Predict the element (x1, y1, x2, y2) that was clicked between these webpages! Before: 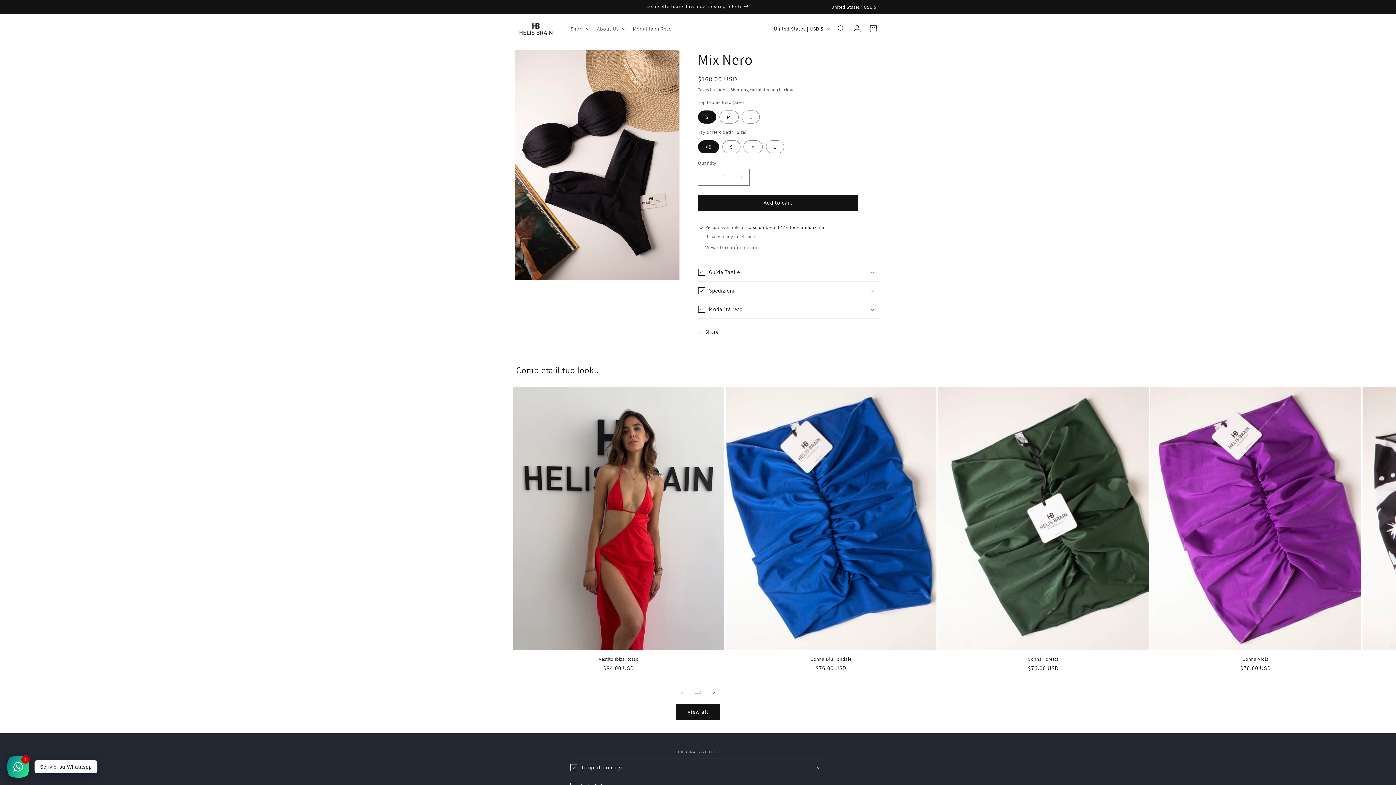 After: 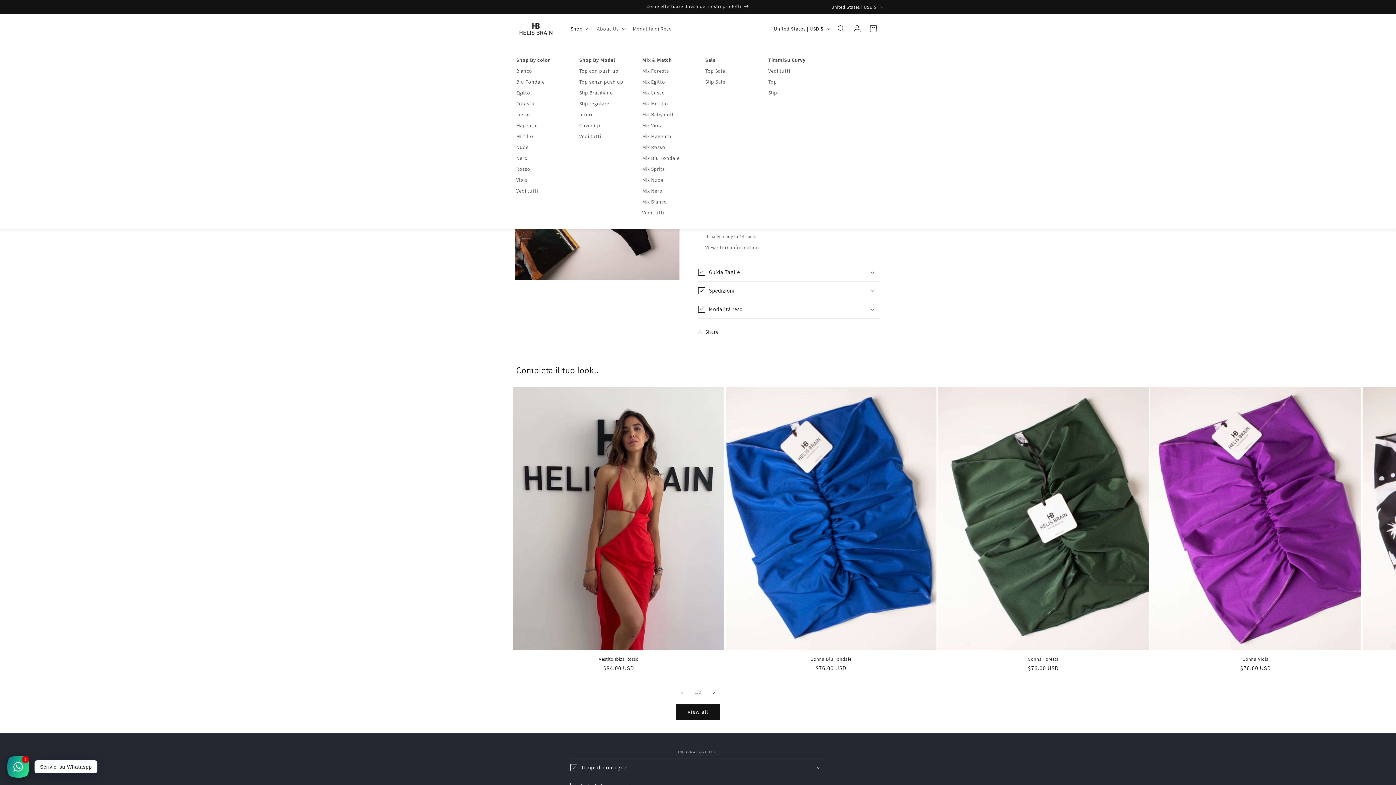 Action: bbox: (566, 21, 592, 36) label: Shop